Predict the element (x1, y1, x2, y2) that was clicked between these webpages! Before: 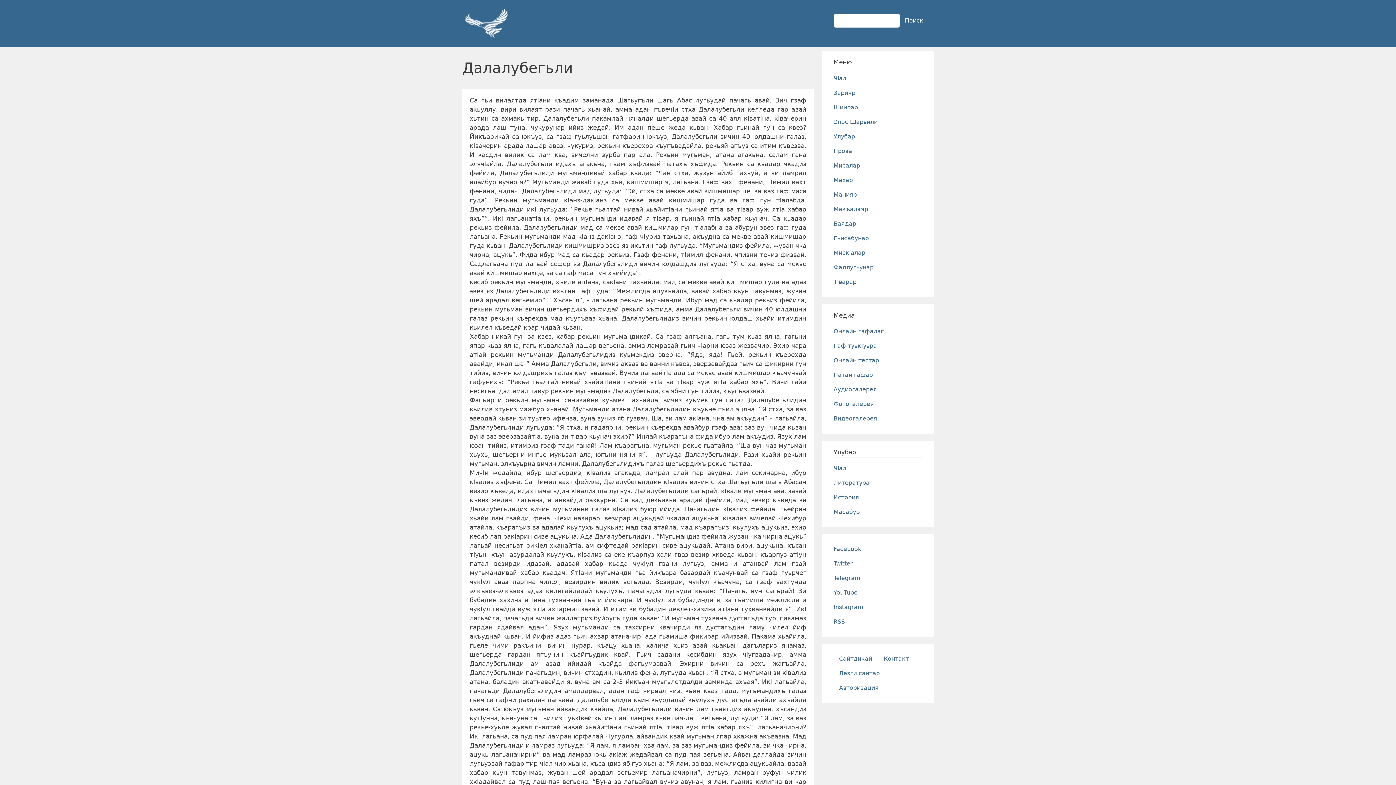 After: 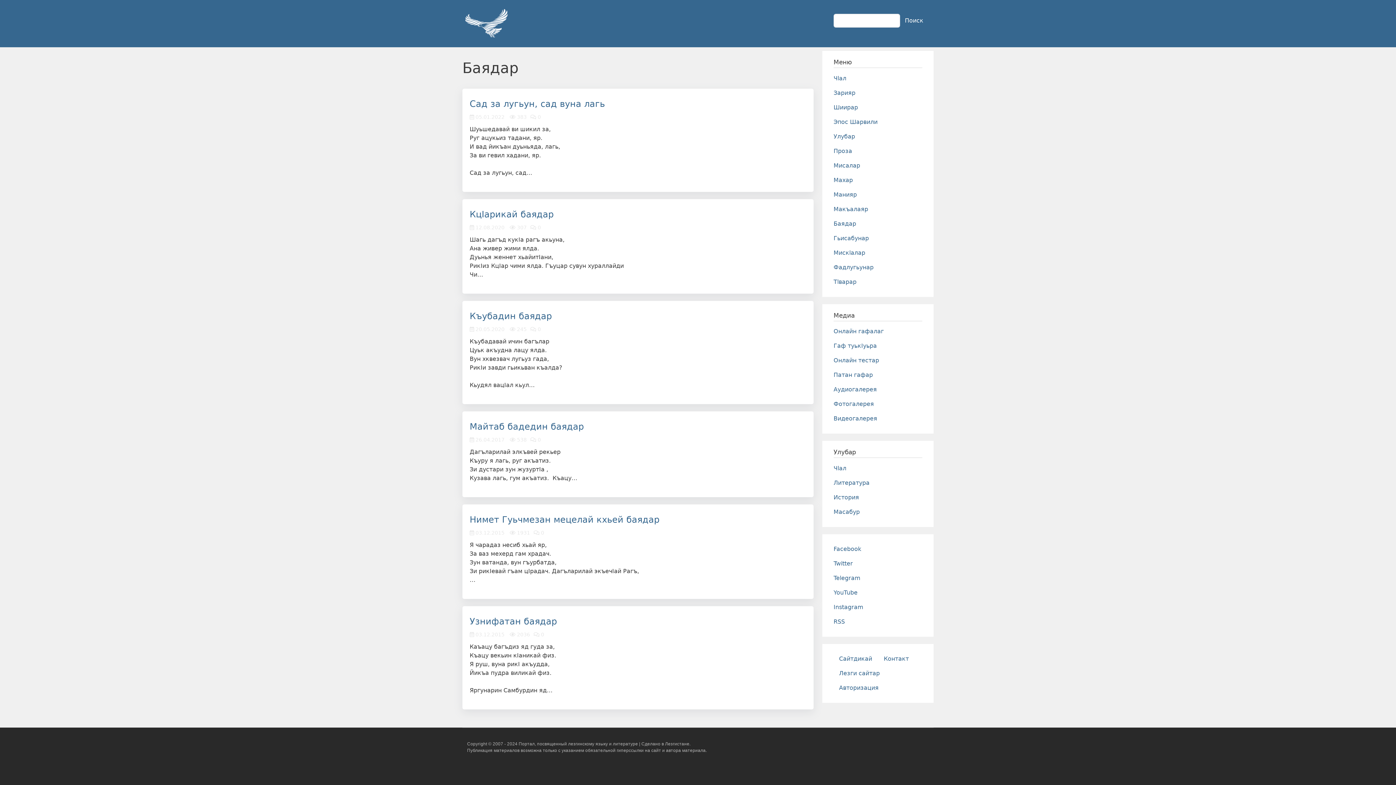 Action: bbox: (828, 216, 928, 231) label: Баядар